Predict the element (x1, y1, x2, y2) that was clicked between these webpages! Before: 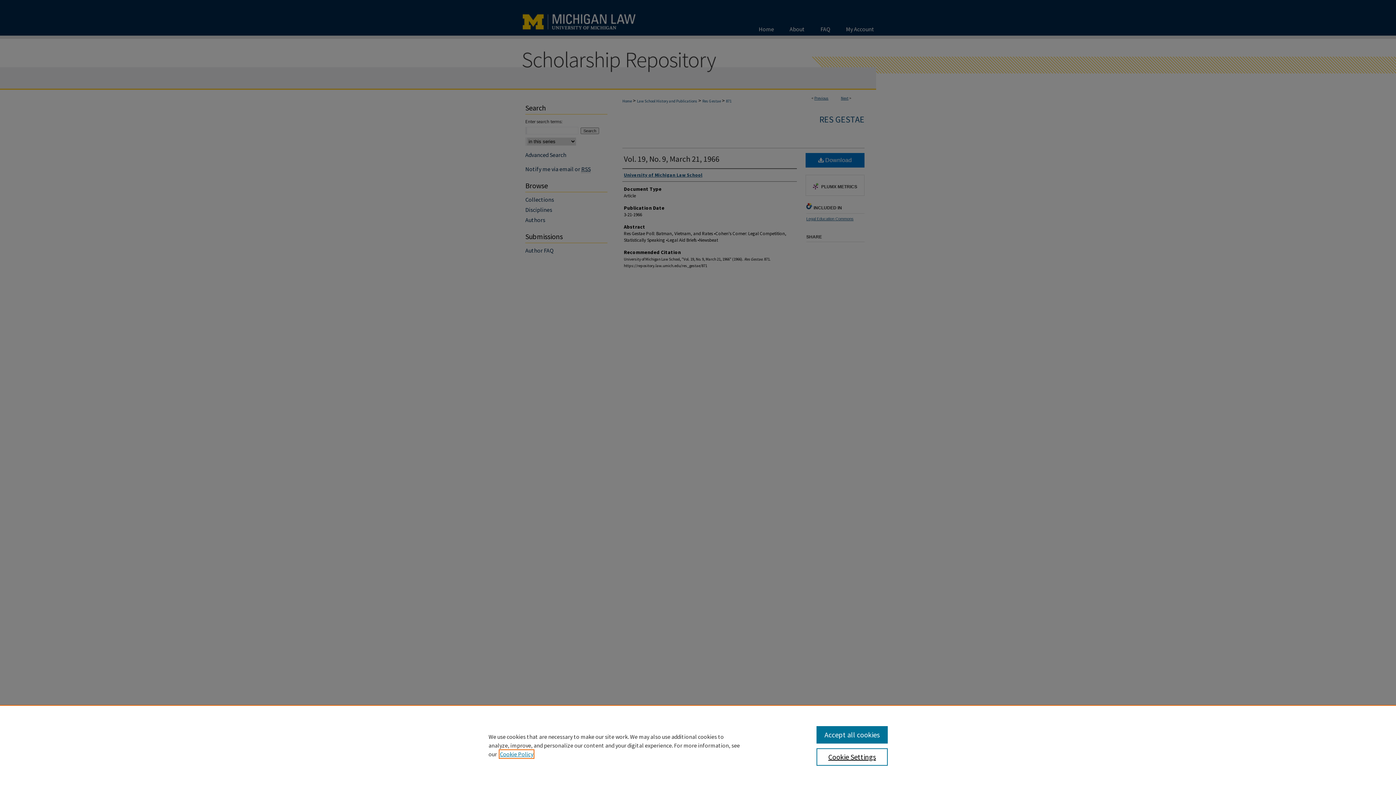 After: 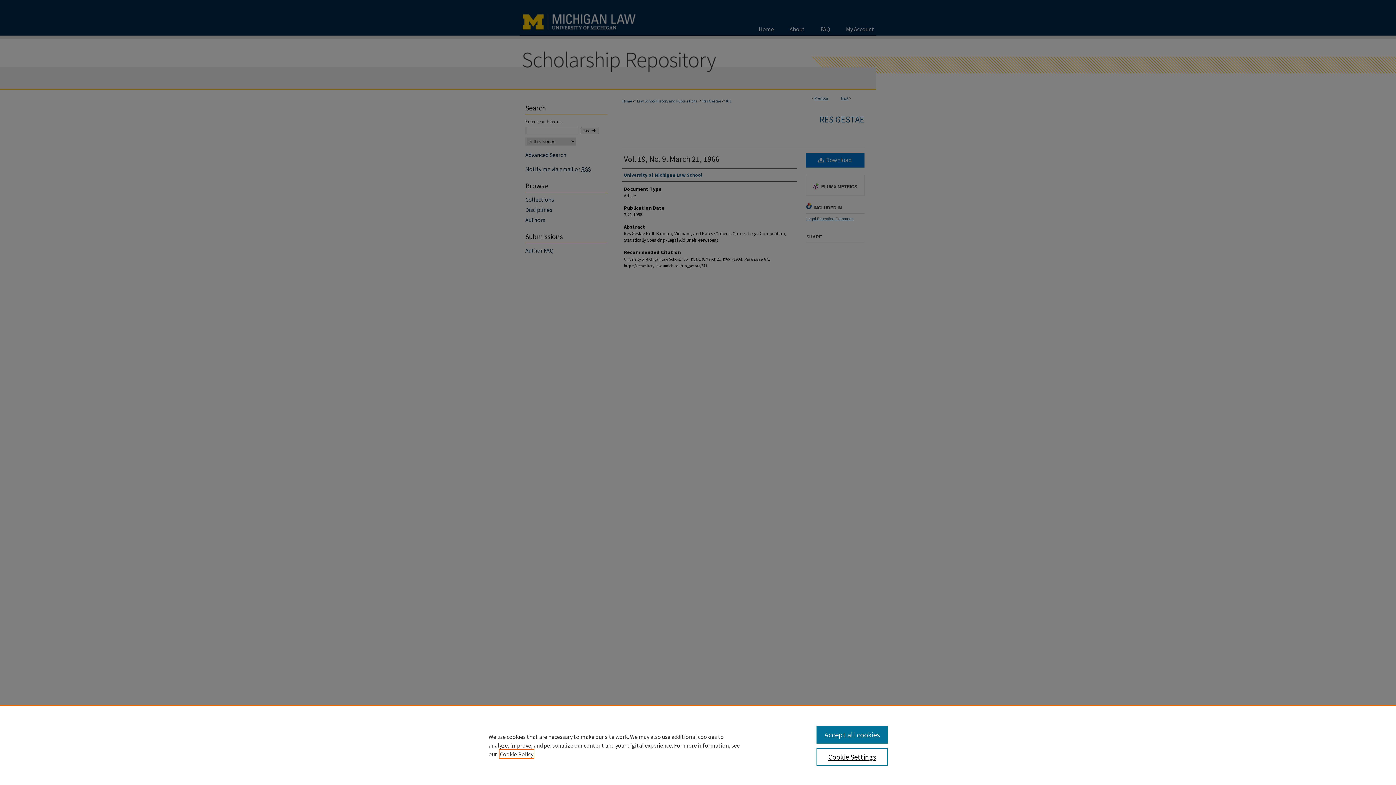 Action: label: , opens in a new tab bbox: (500, 750, 533, 758)